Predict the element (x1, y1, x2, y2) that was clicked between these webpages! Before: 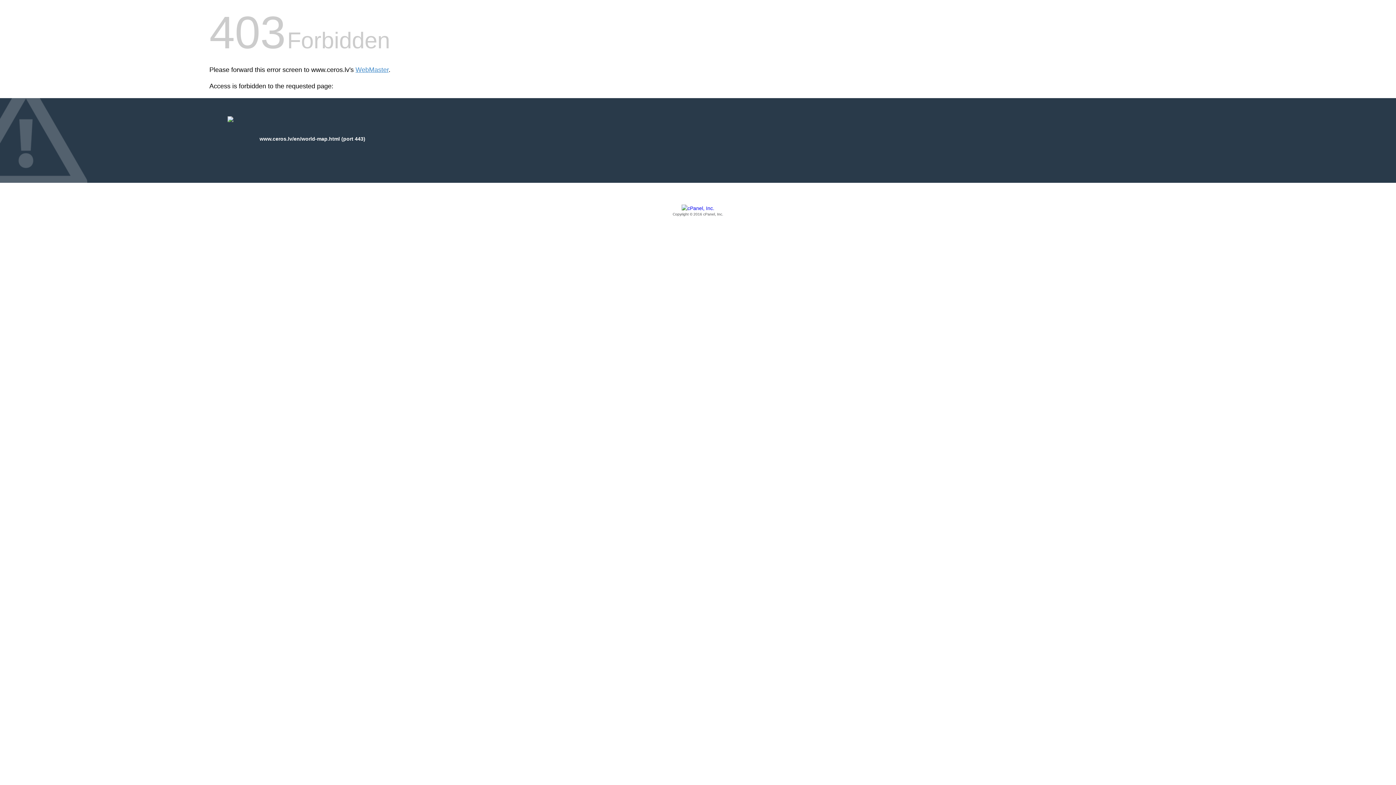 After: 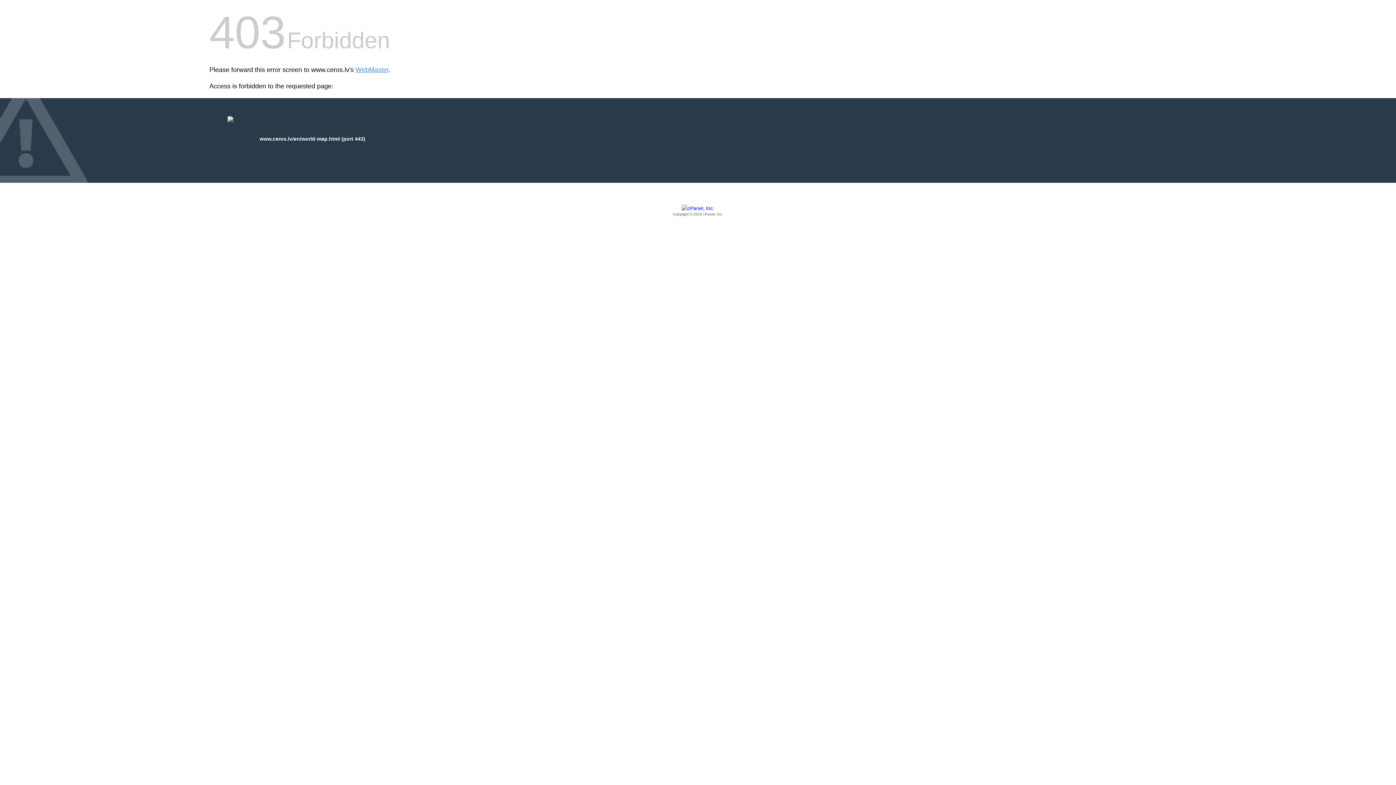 Action: label: Copyright © 2016 cPanel, Inc. bbox: (209, 205, 1186, 217)